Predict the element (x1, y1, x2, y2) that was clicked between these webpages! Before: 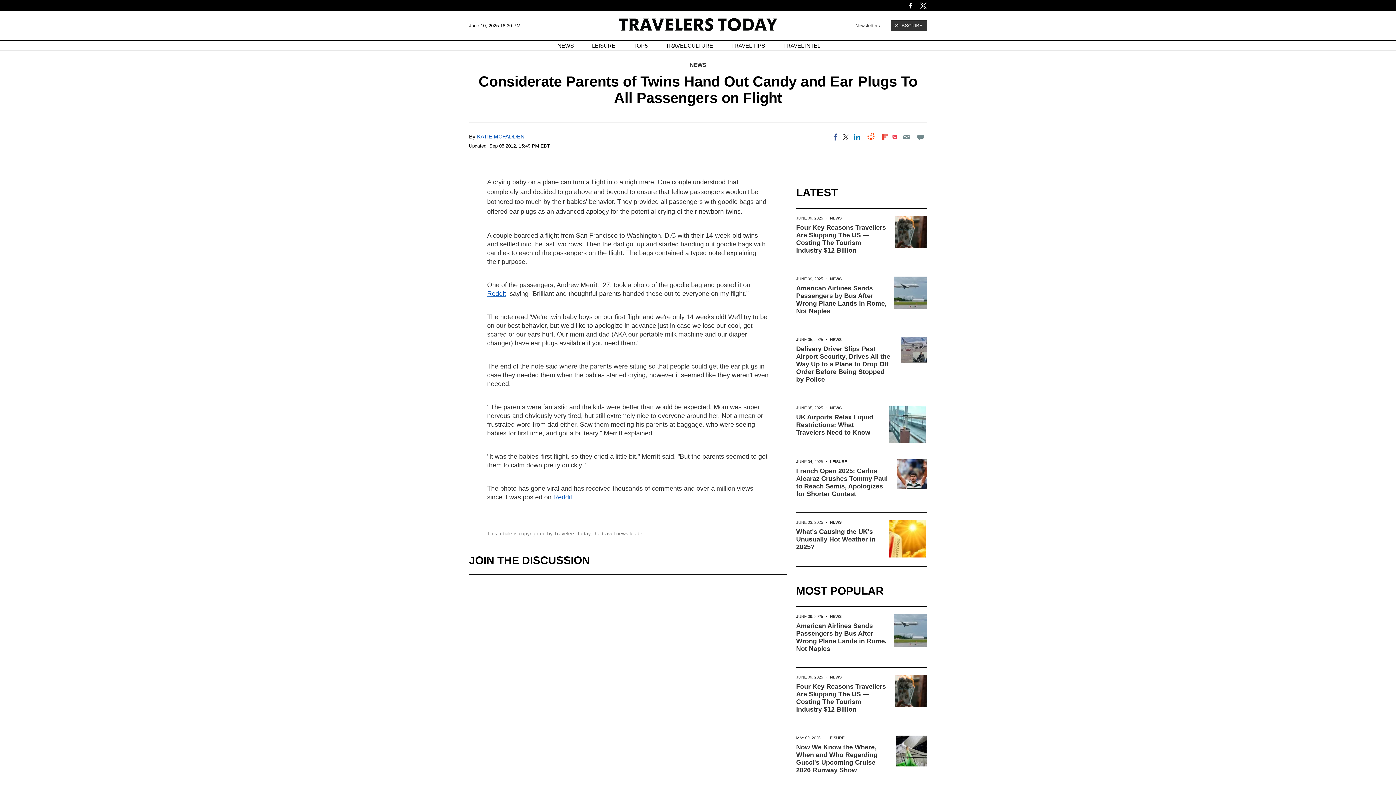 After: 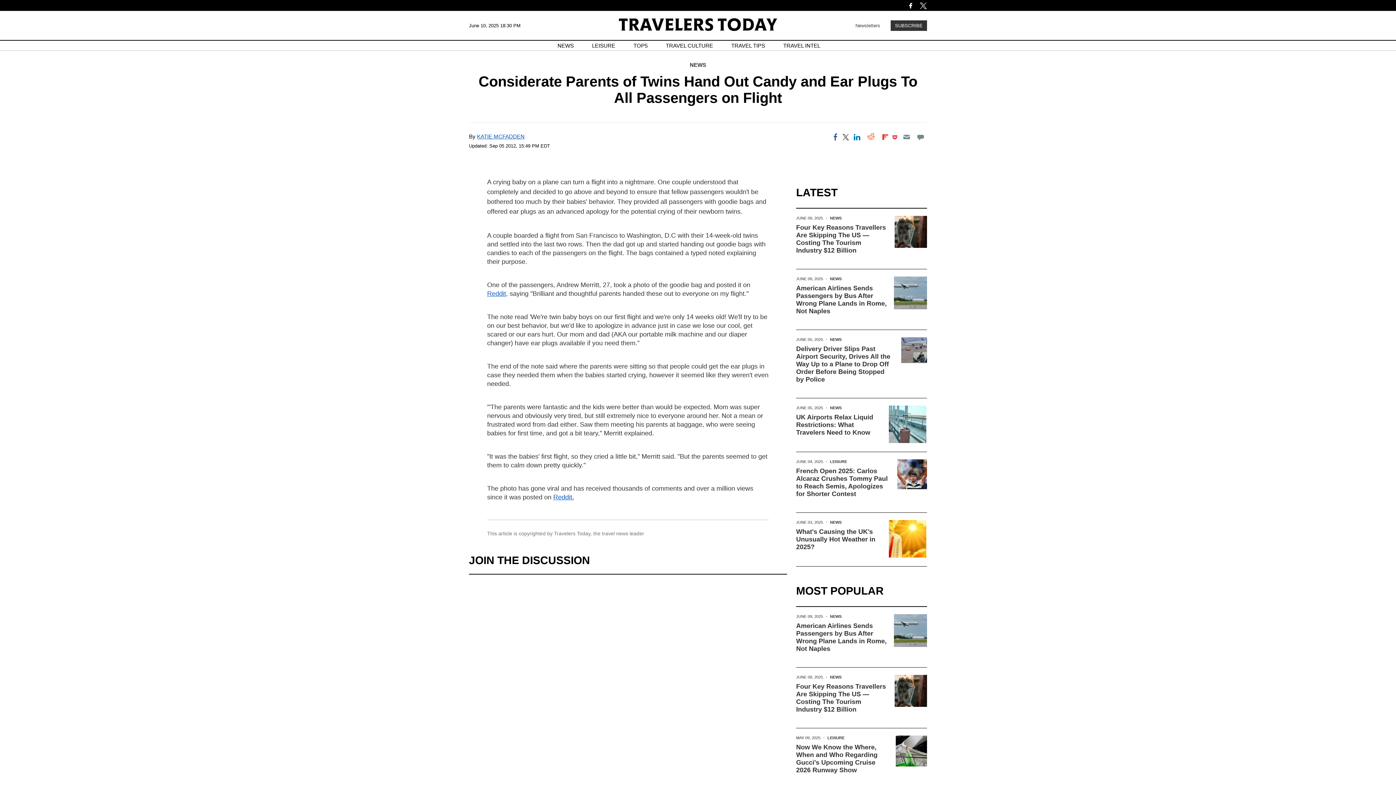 Action: label: Share on Reddit bbox: (864, 130, 877, 143)